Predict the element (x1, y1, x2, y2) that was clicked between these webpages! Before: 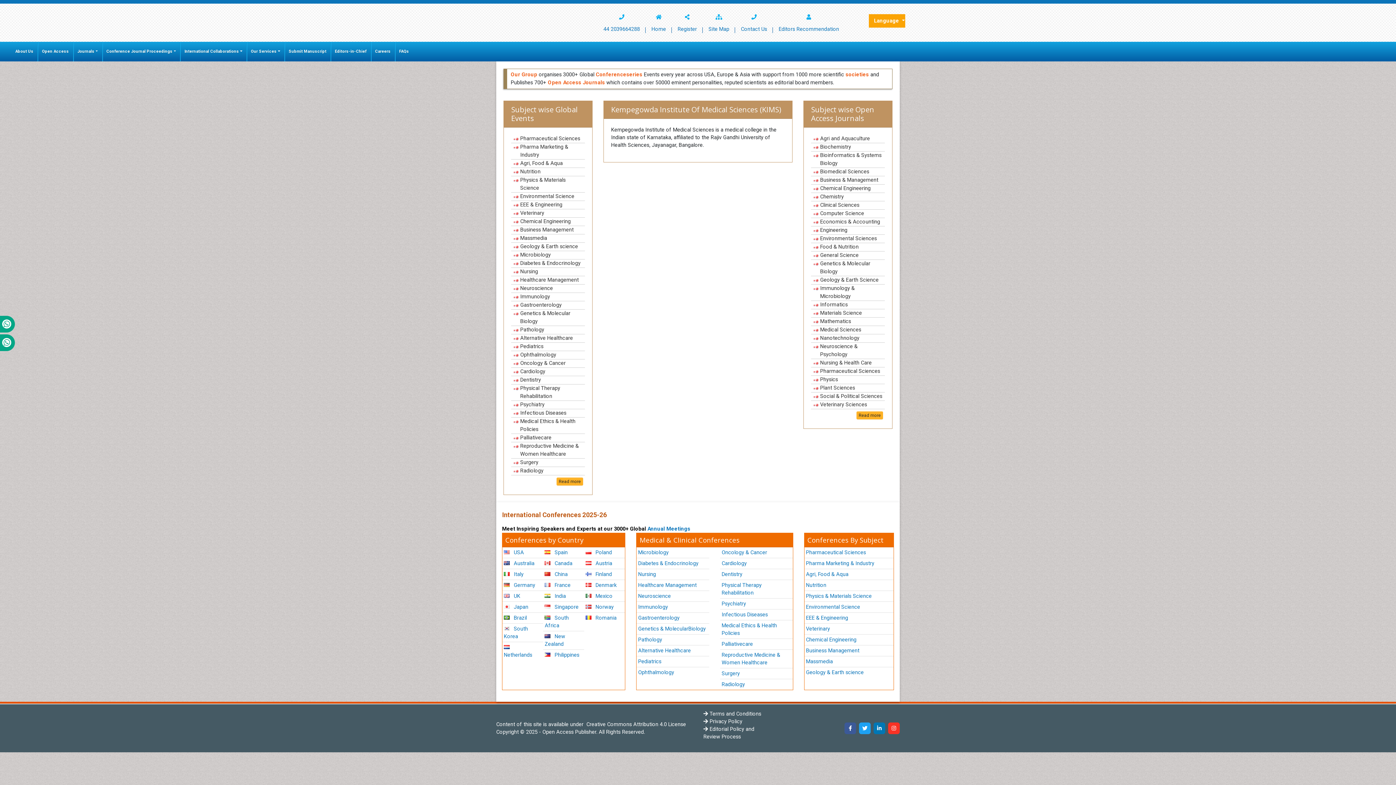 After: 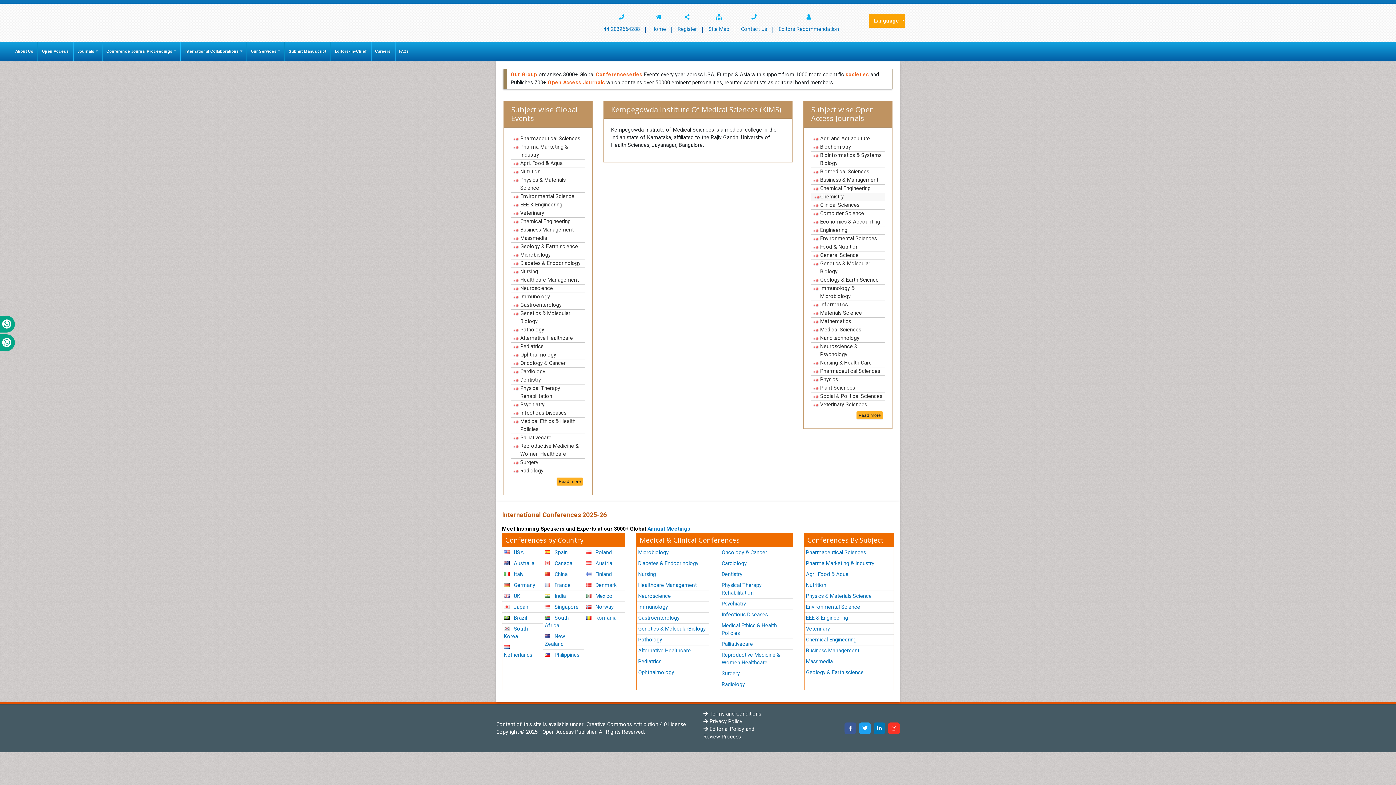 Action: bbox: (811, 193, 885, 201) label: Chemistry